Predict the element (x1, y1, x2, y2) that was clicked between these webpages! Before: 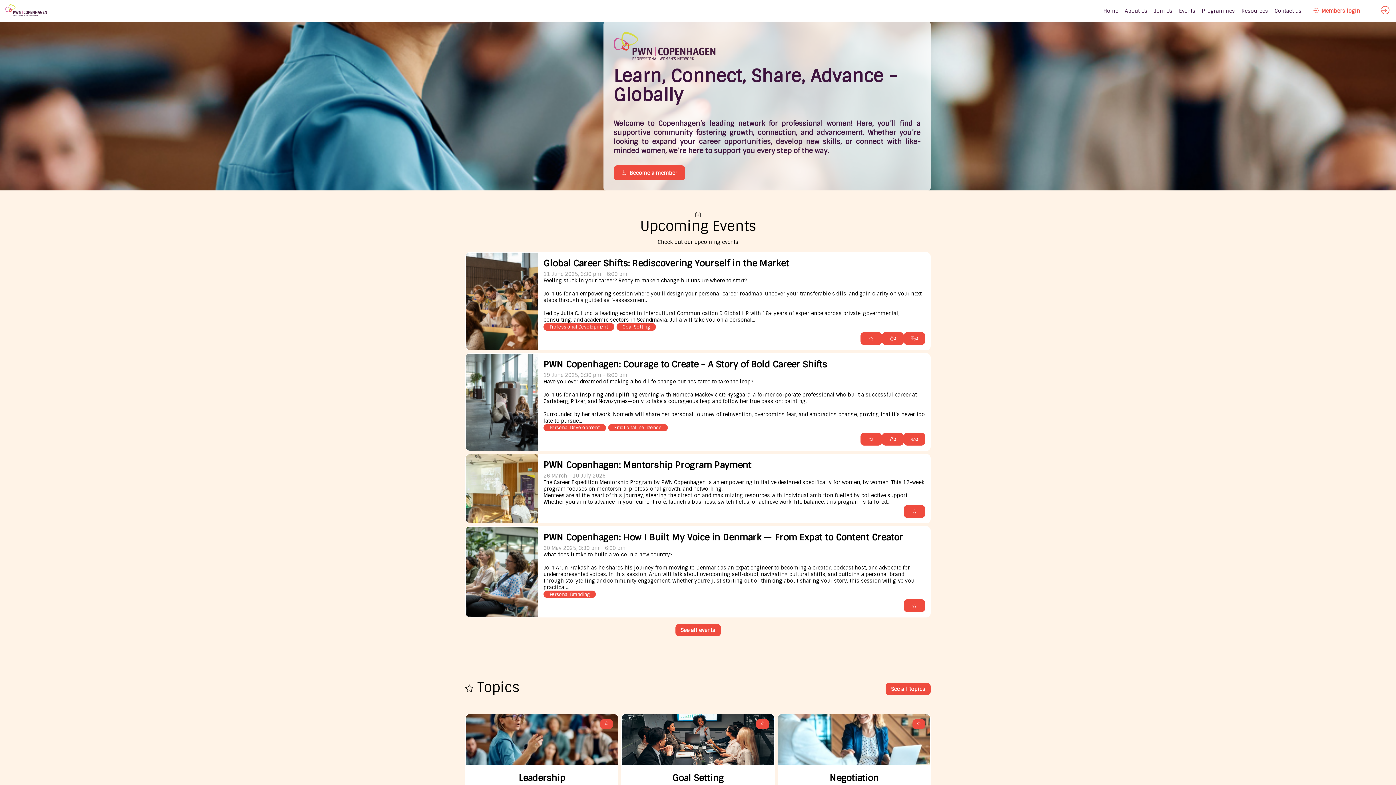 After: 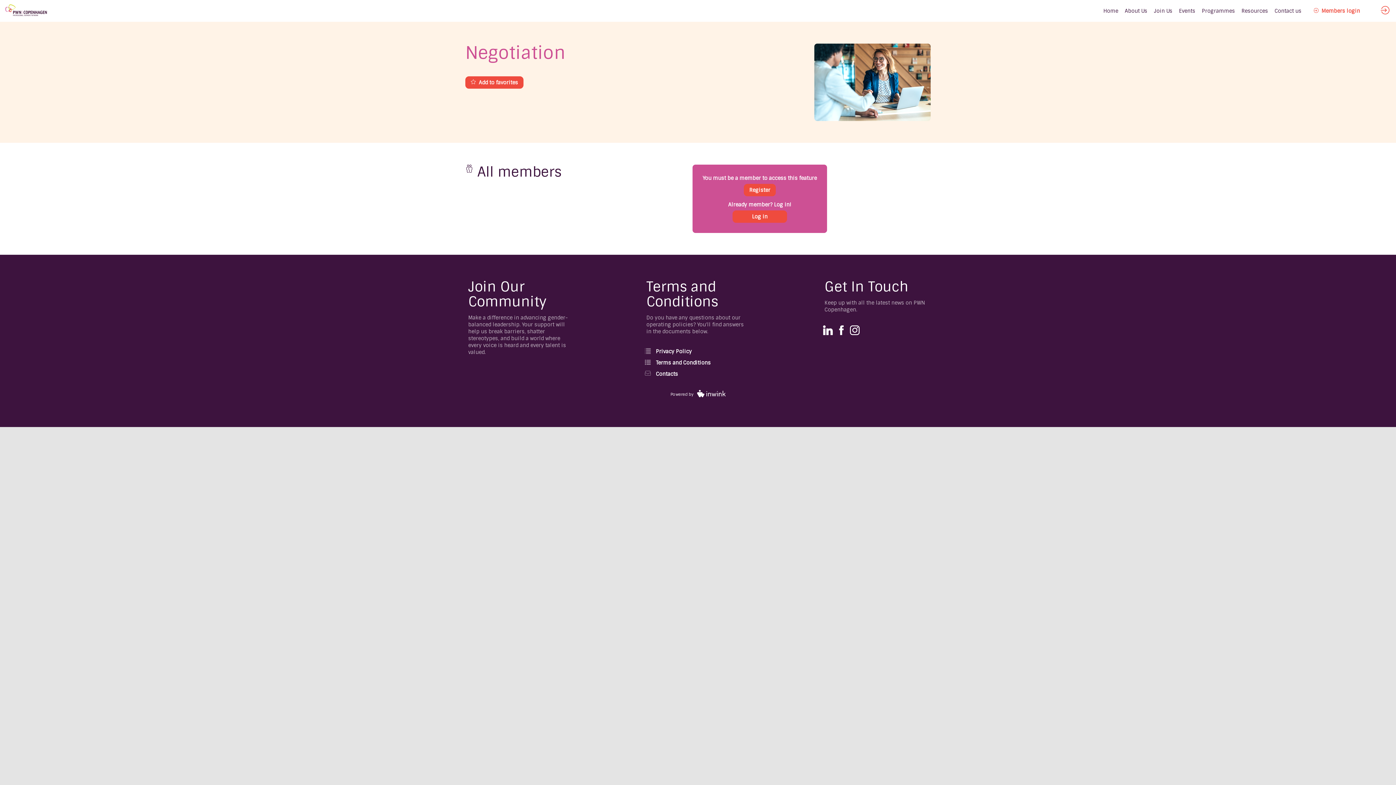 Action: bbox: (783, 717, 924, 788) label: Negotiation